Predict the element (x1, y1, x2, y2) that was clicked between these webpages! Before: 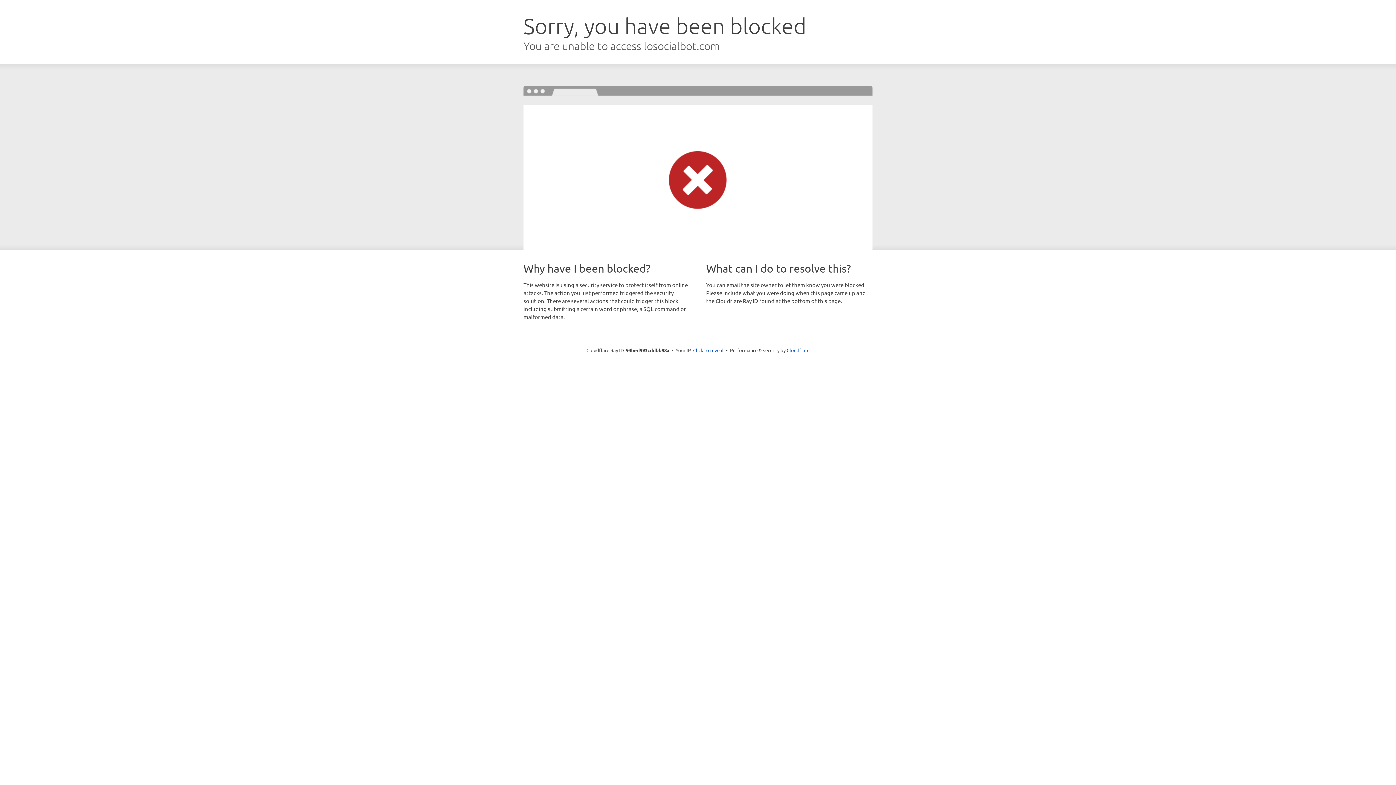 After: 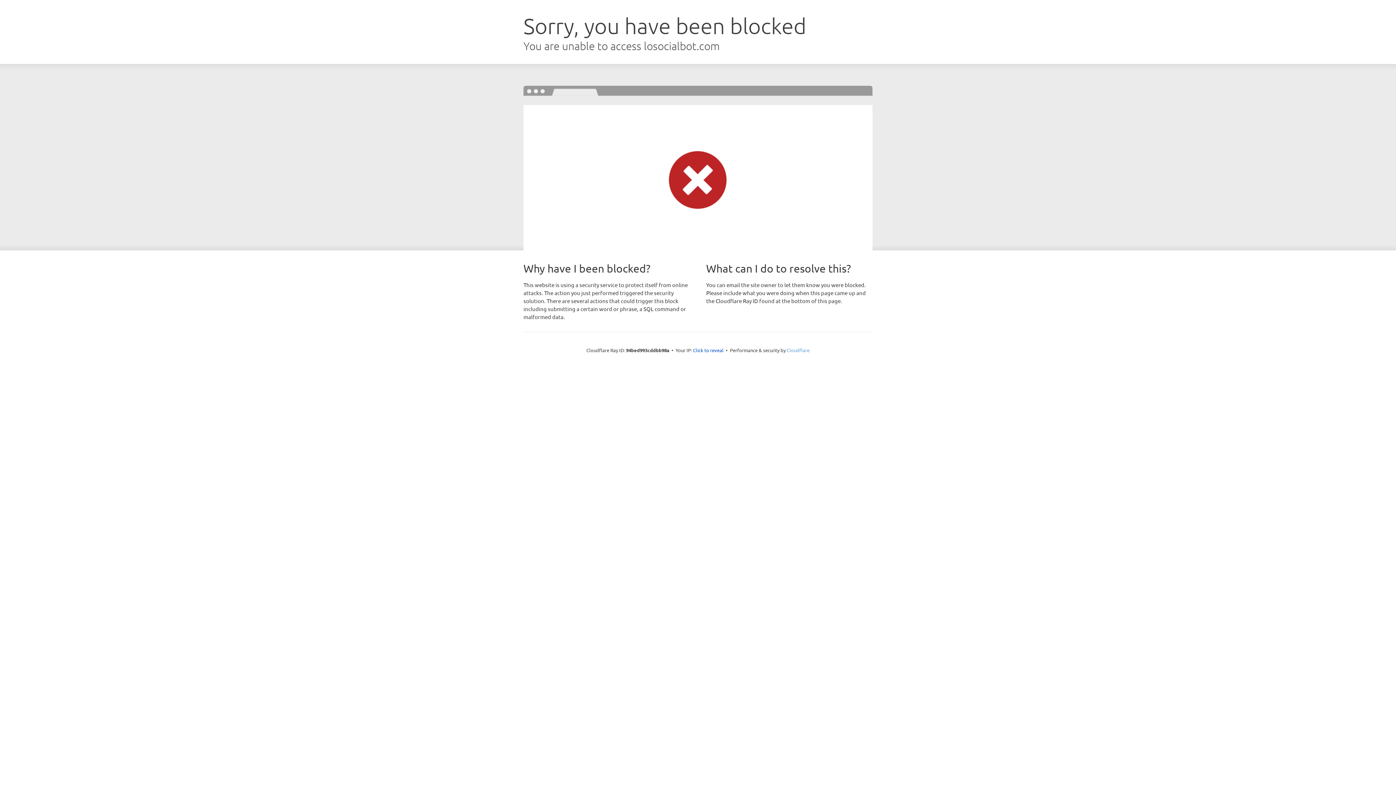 Action: label: Cloudflare bbox: (786, 347, 809, 353)